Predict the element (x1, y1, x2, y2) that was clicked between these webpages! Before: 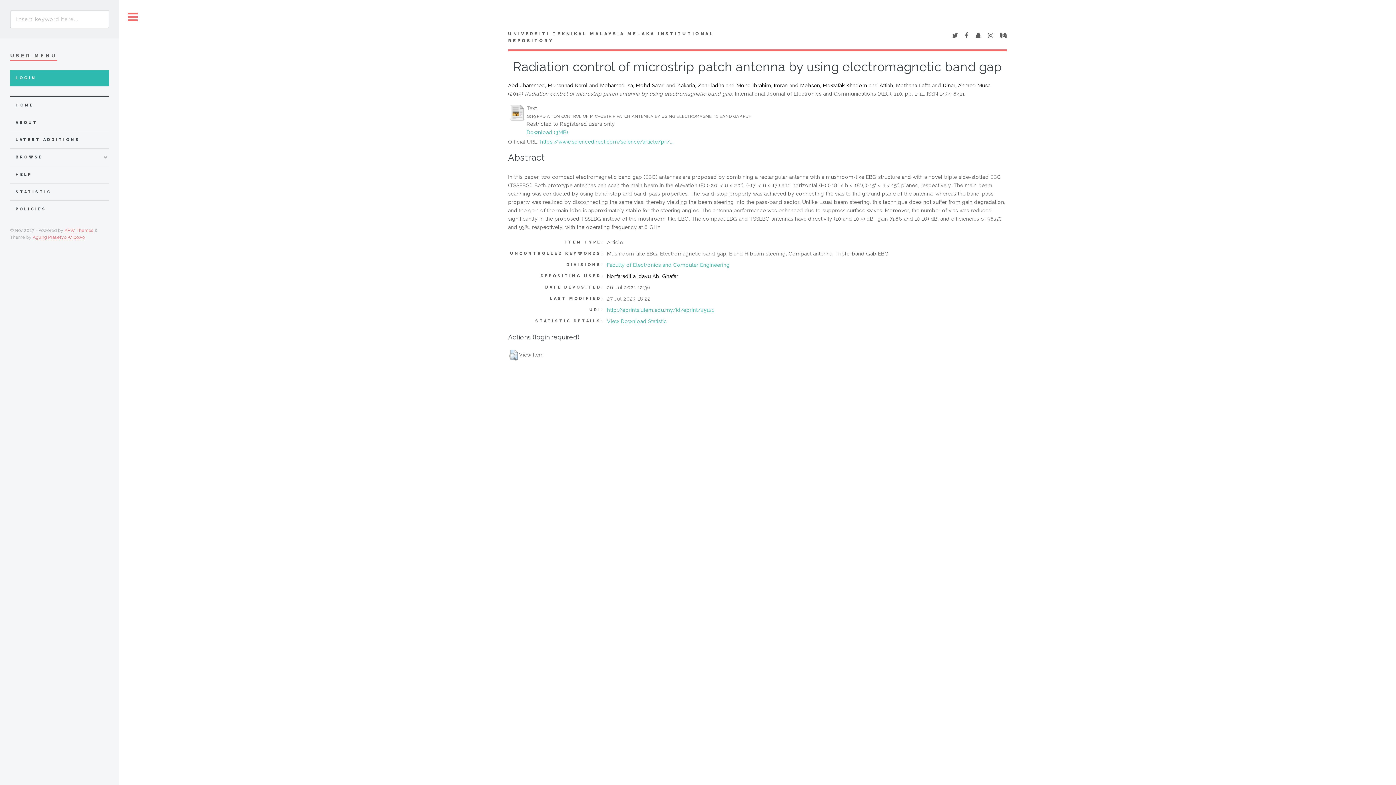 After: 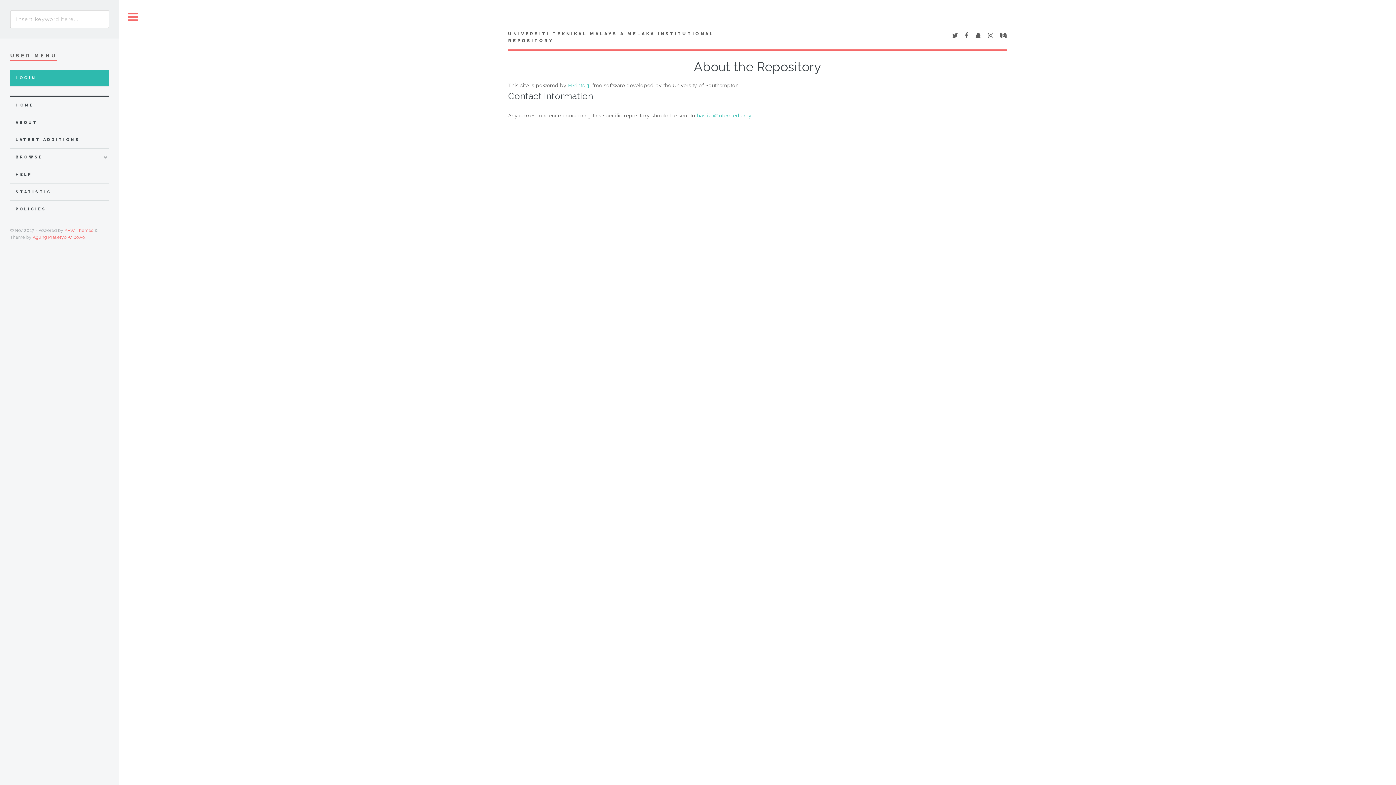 Action: label: ABOUT bbox: (15, 118, 108, 127)